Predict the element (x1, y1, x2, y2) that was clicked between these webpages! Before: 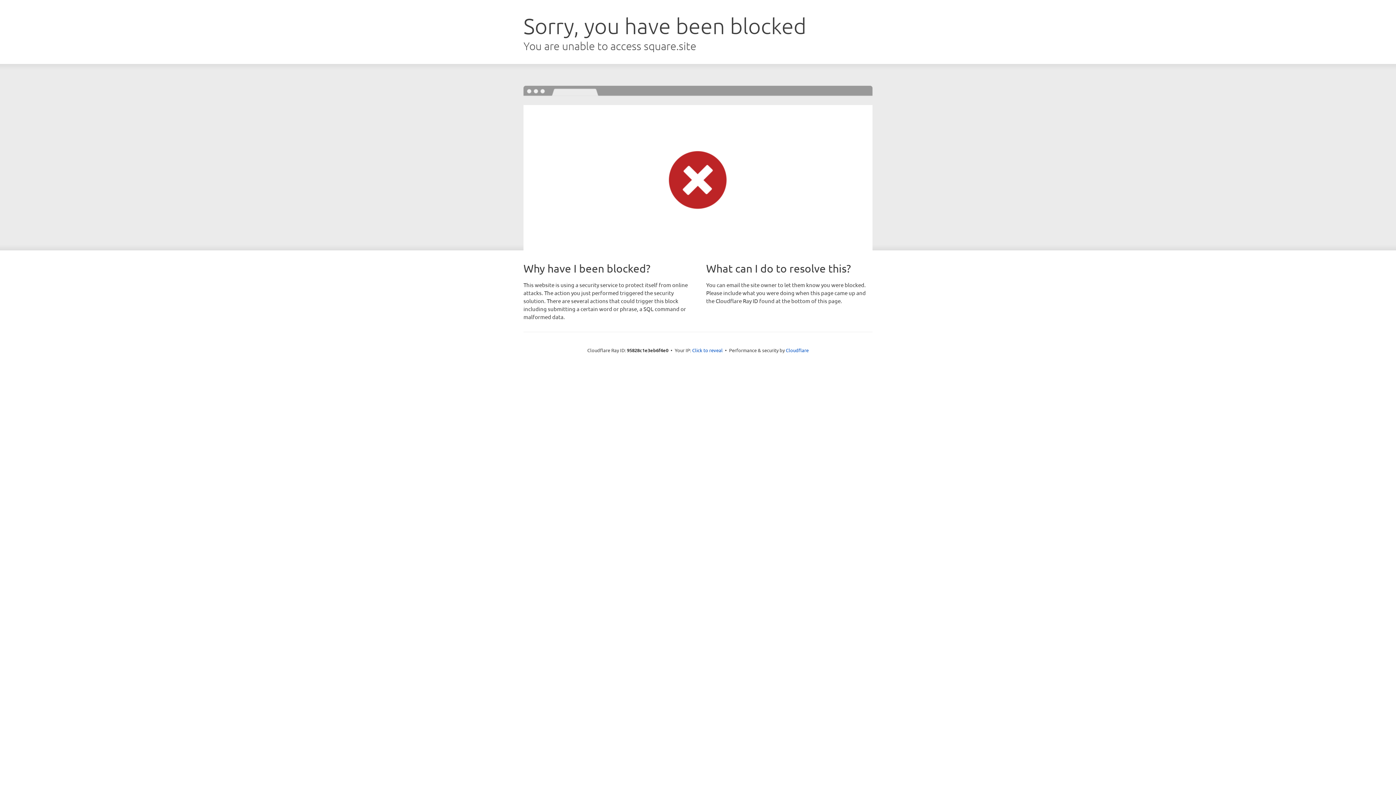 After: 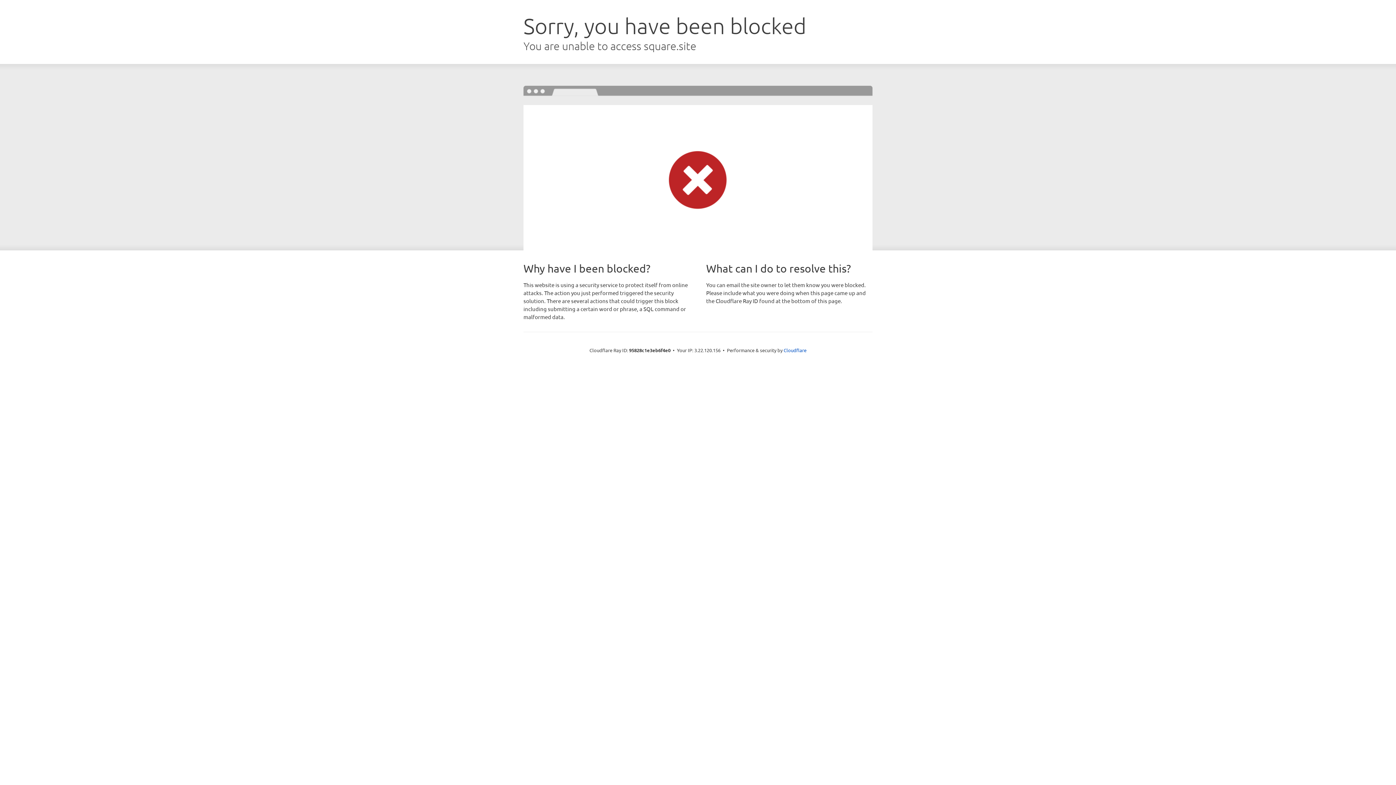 Action: bbox: (692, 346, 722, 353) label: Click to reveal